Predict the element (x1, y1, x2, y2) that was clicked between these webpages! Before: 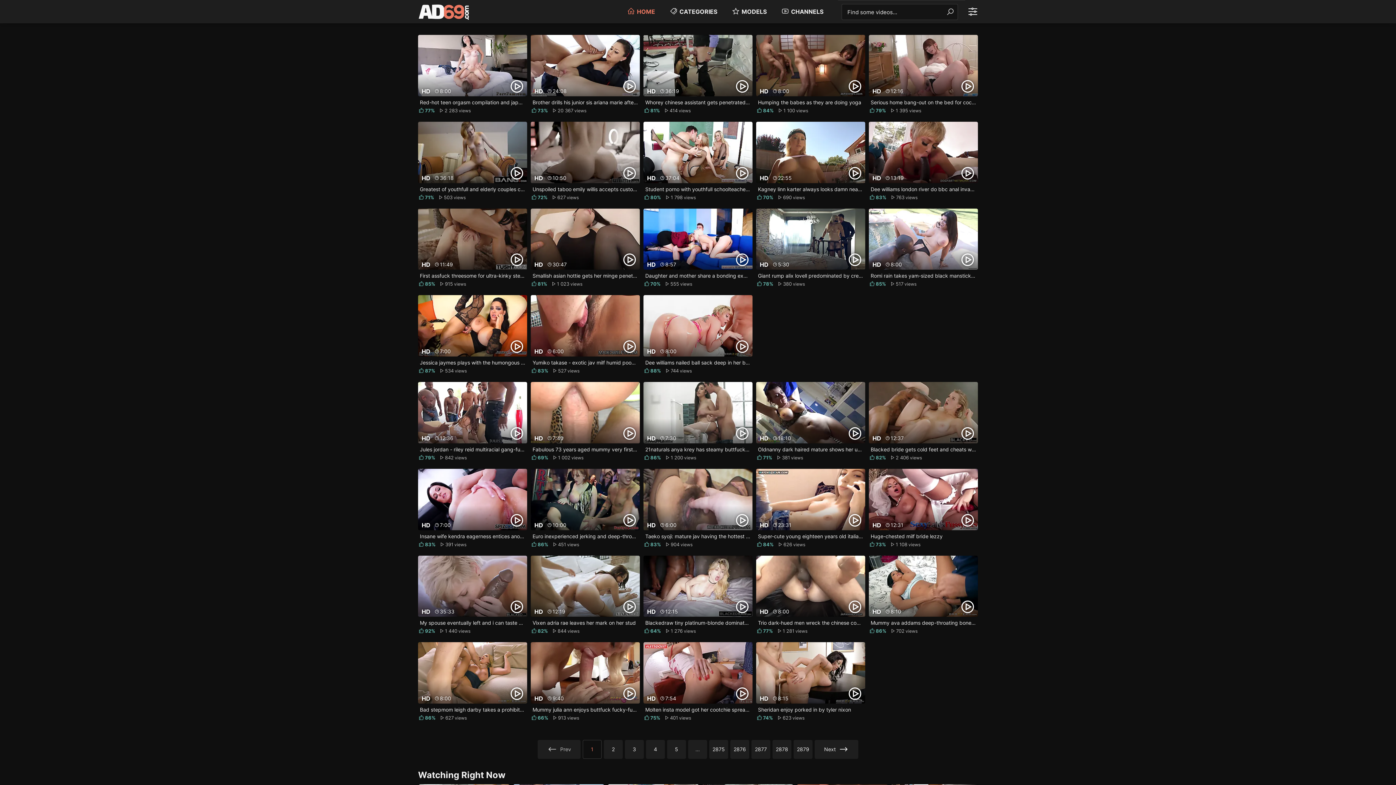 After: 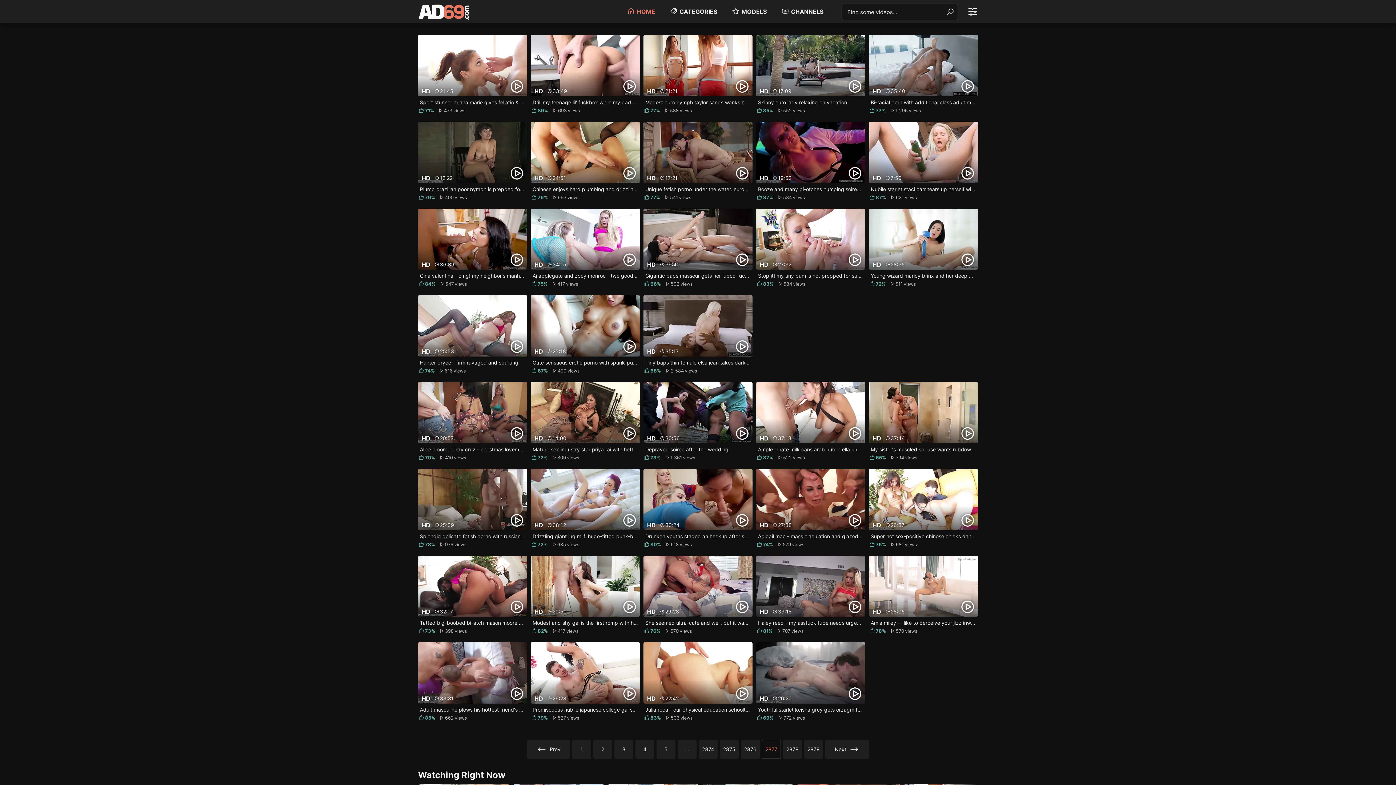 Action: label: 2877 bbox: (751, 740, 770, 759)